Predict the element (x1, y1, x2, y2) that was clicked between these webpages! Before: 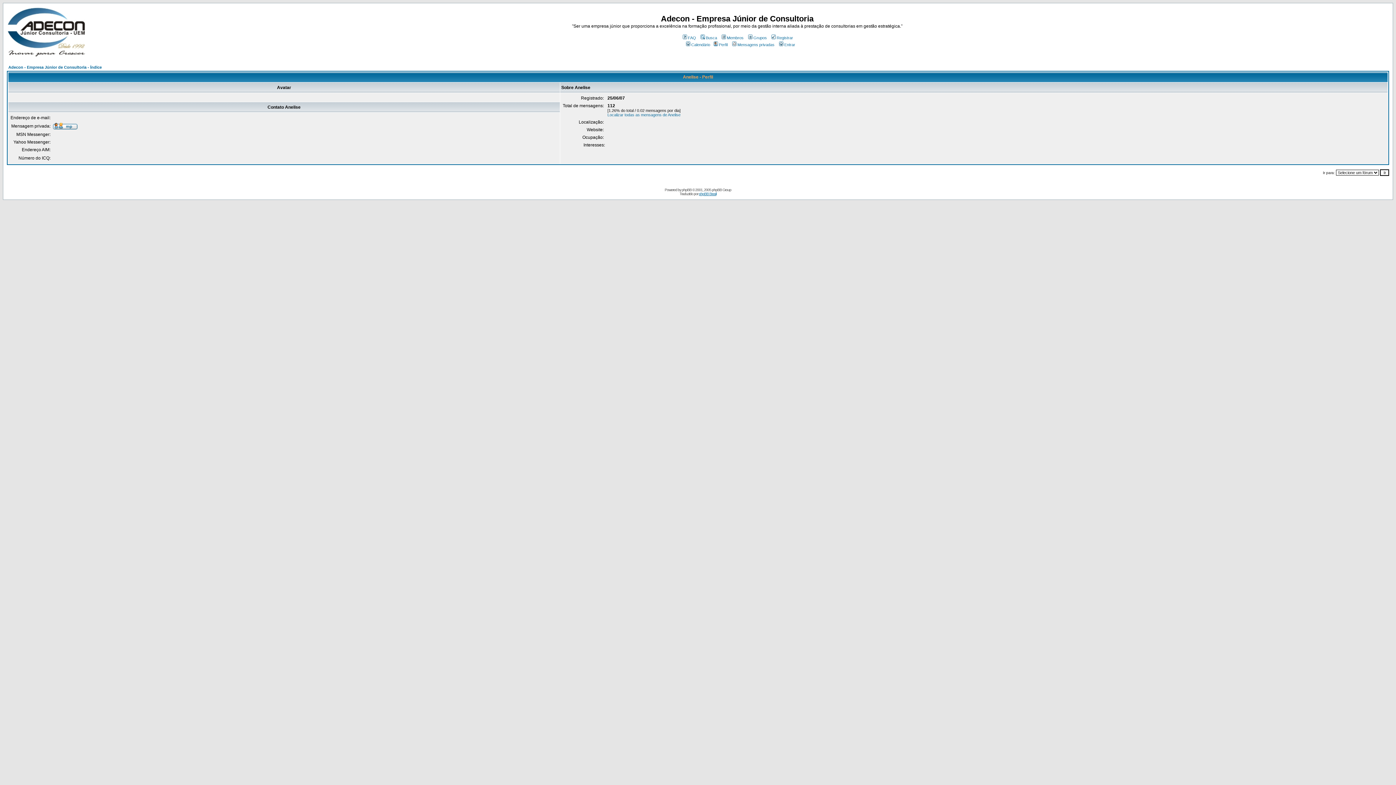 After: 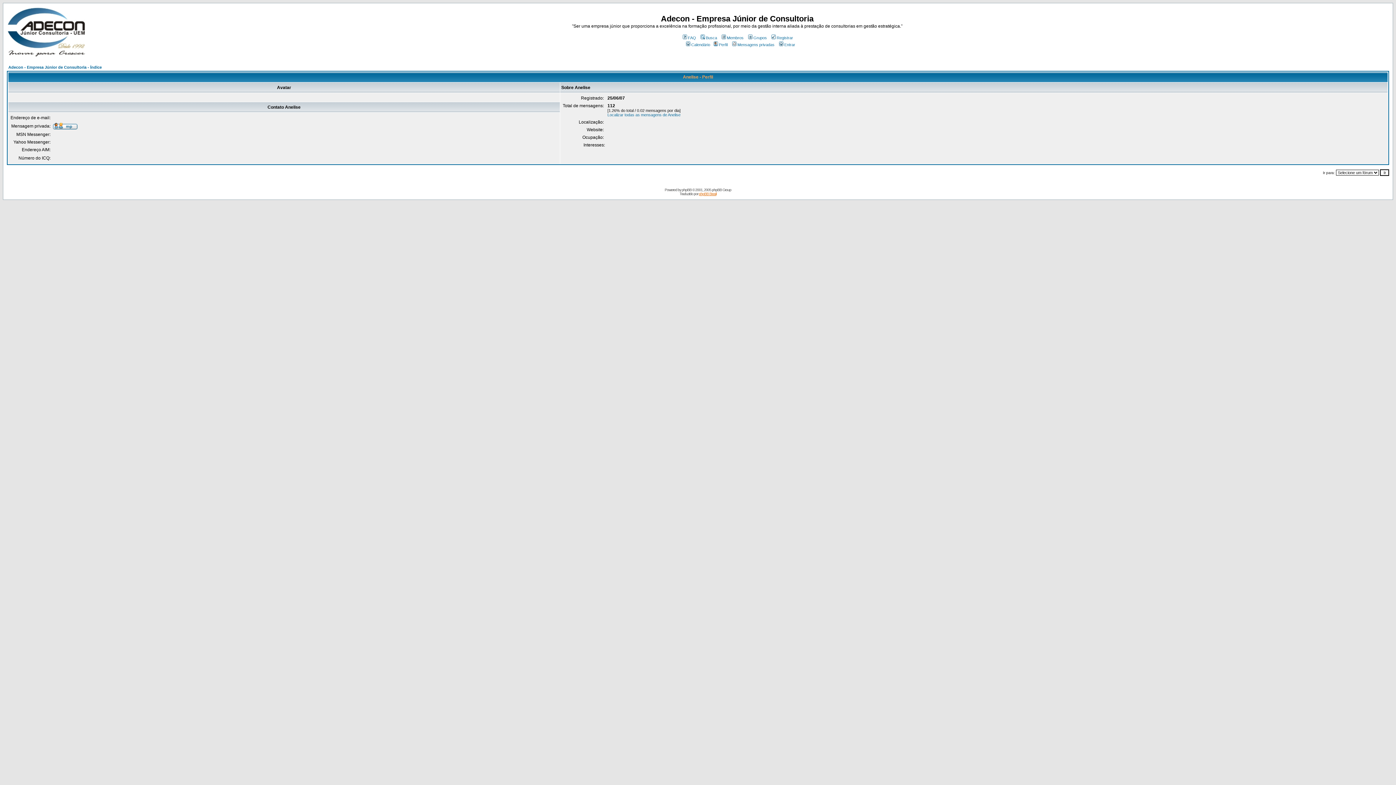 Action: label: phpBB Brasil bbox: (699, 192, 716, 196)